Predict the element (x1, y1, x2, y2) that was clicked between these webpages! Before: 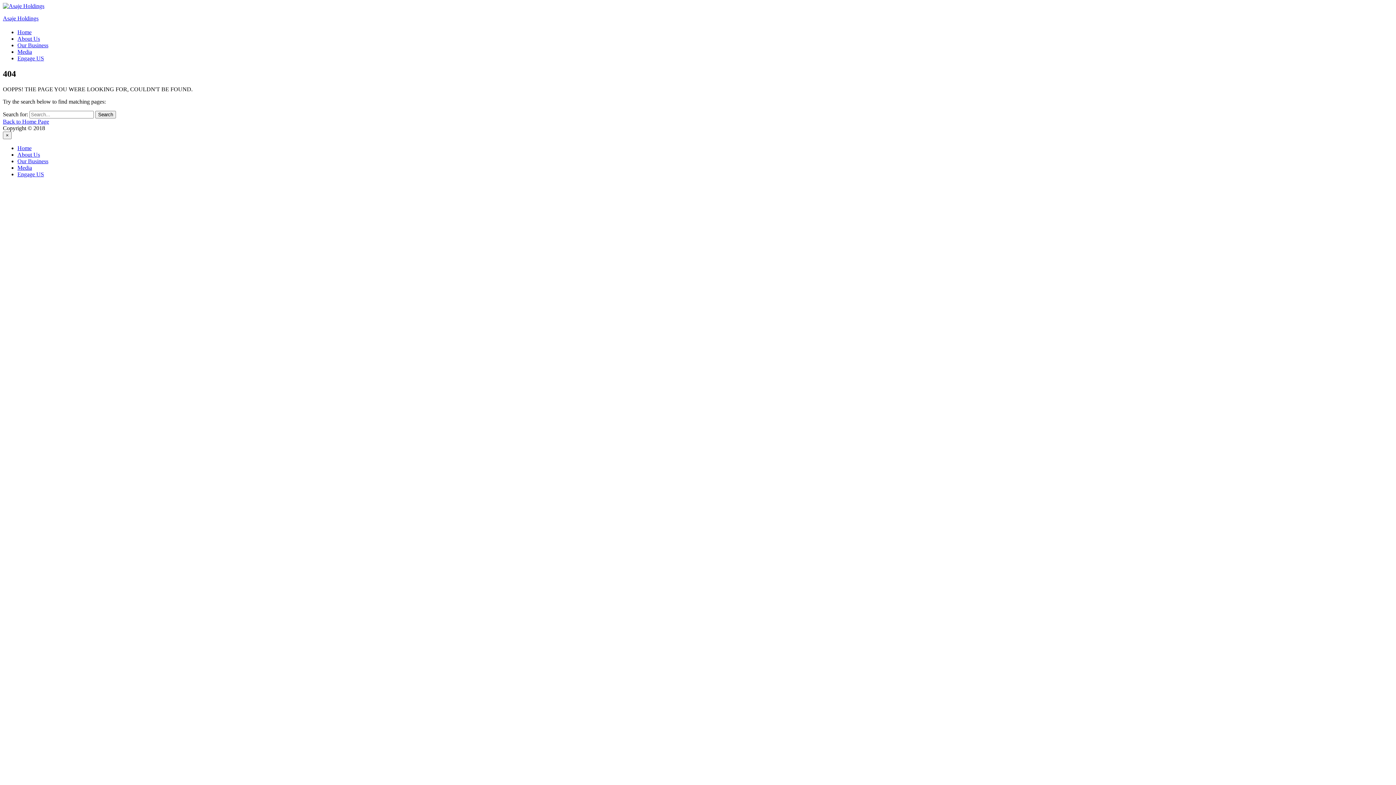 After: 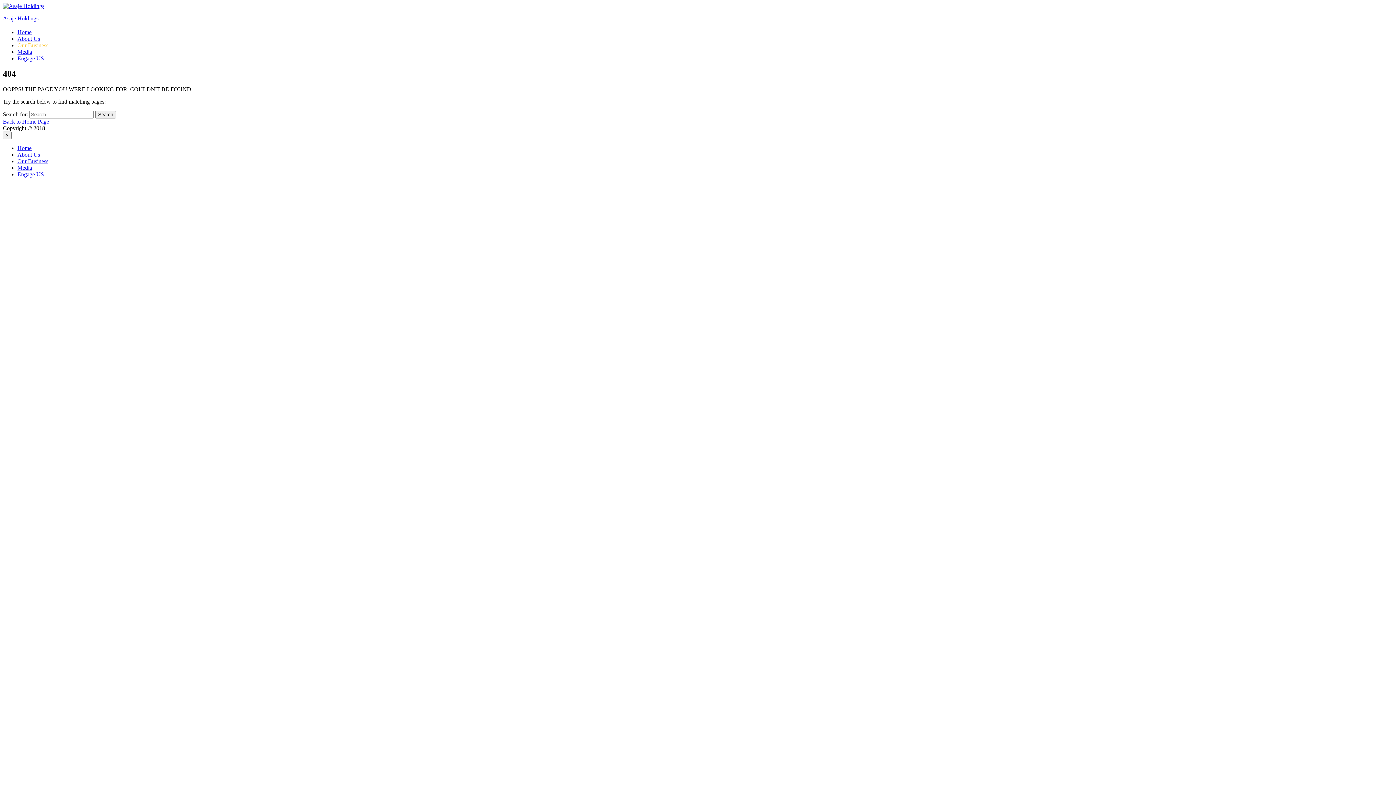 Action: label: Our Business bbox: (17, 42, 48, 48)